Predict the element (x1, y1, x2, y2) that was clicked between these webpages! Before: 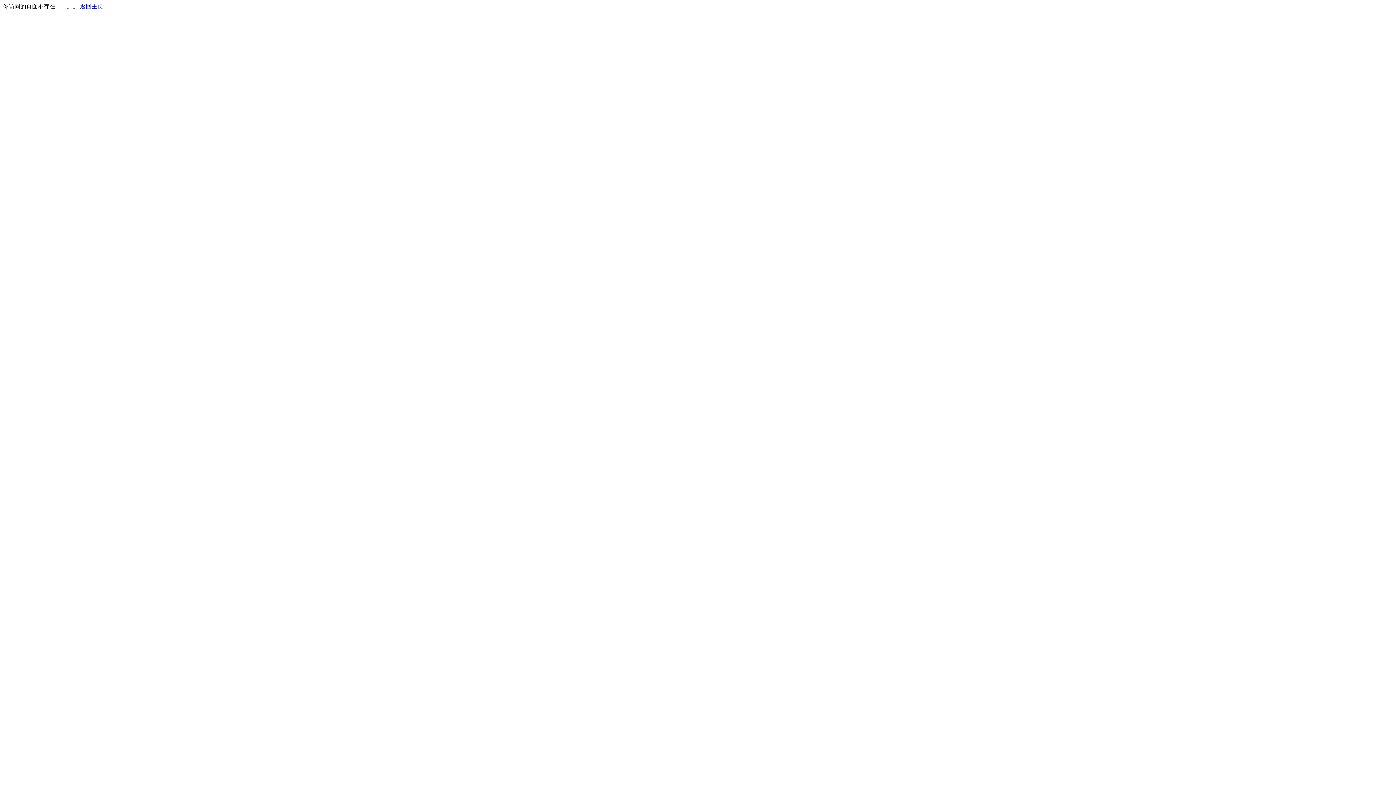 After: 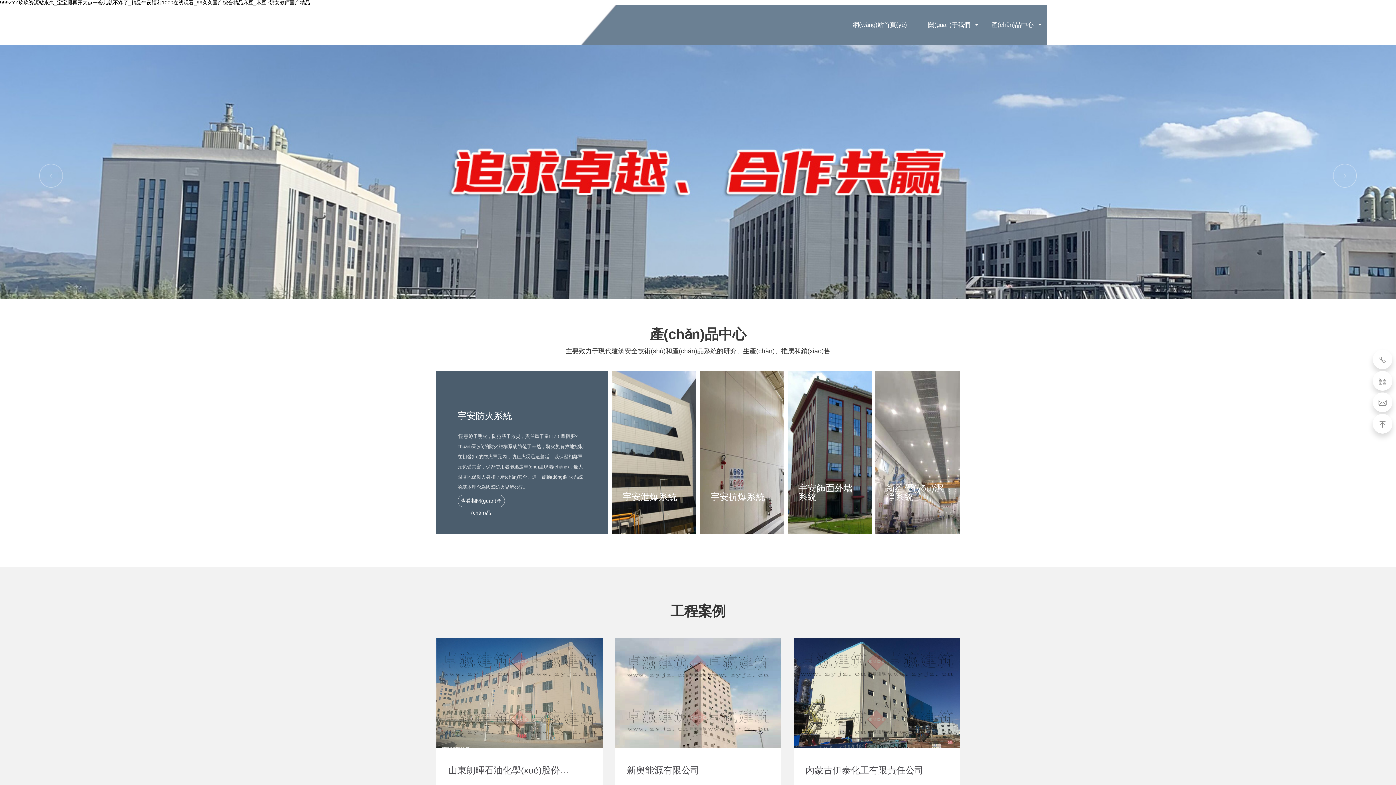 Action: bbox: (80, 3, 103, 9) label: 返回主页